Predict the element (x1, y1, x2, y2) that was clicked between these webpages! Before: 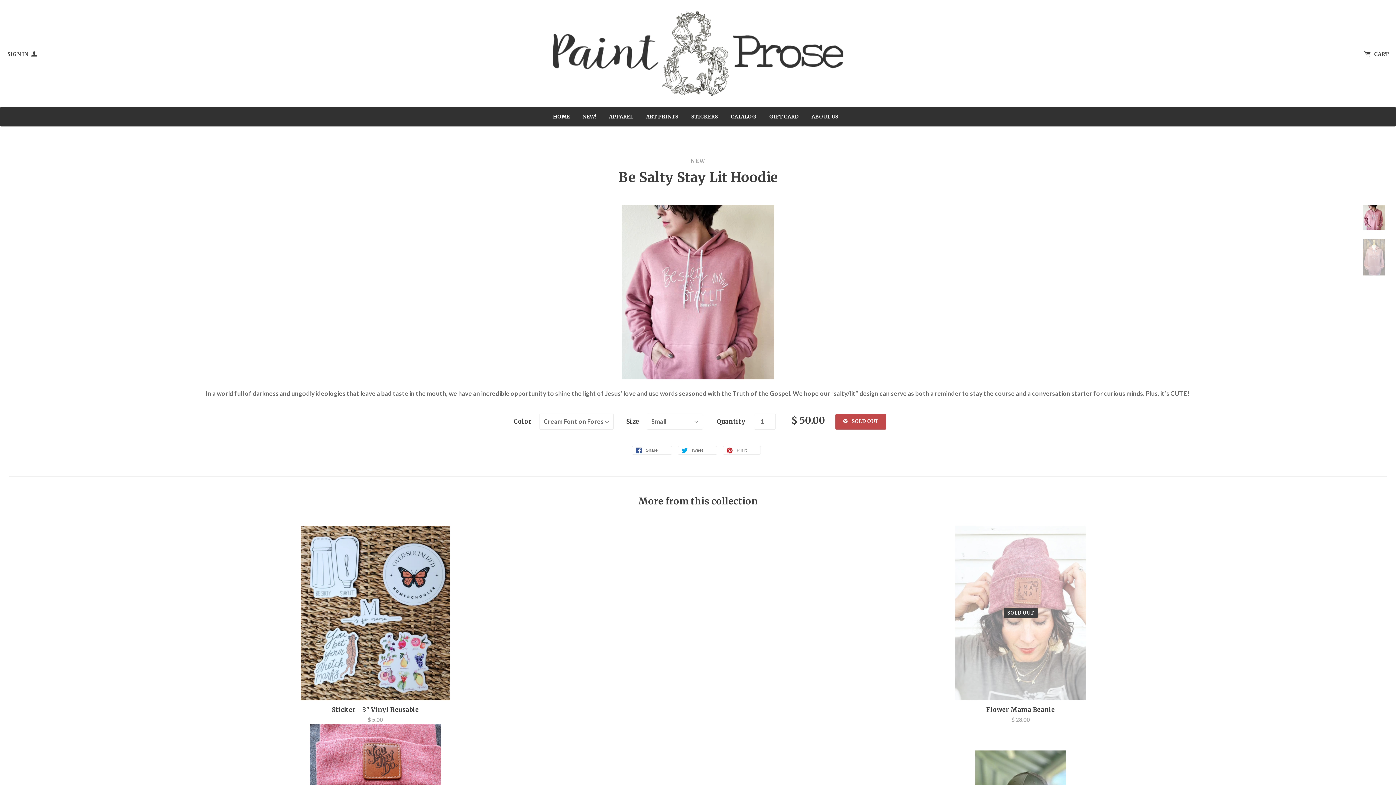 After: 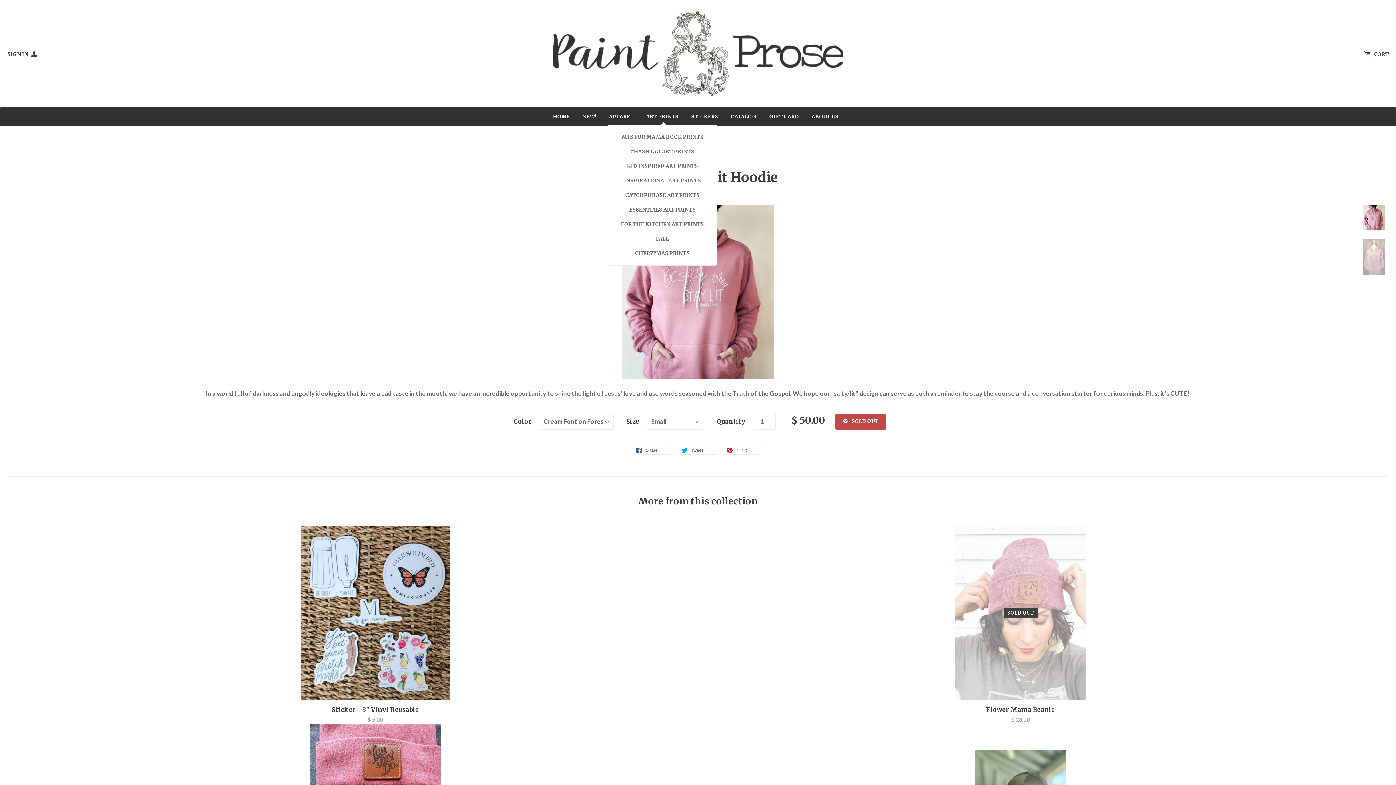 Action: bbox: (640, 107, 684, 126) label: ART PRINTS